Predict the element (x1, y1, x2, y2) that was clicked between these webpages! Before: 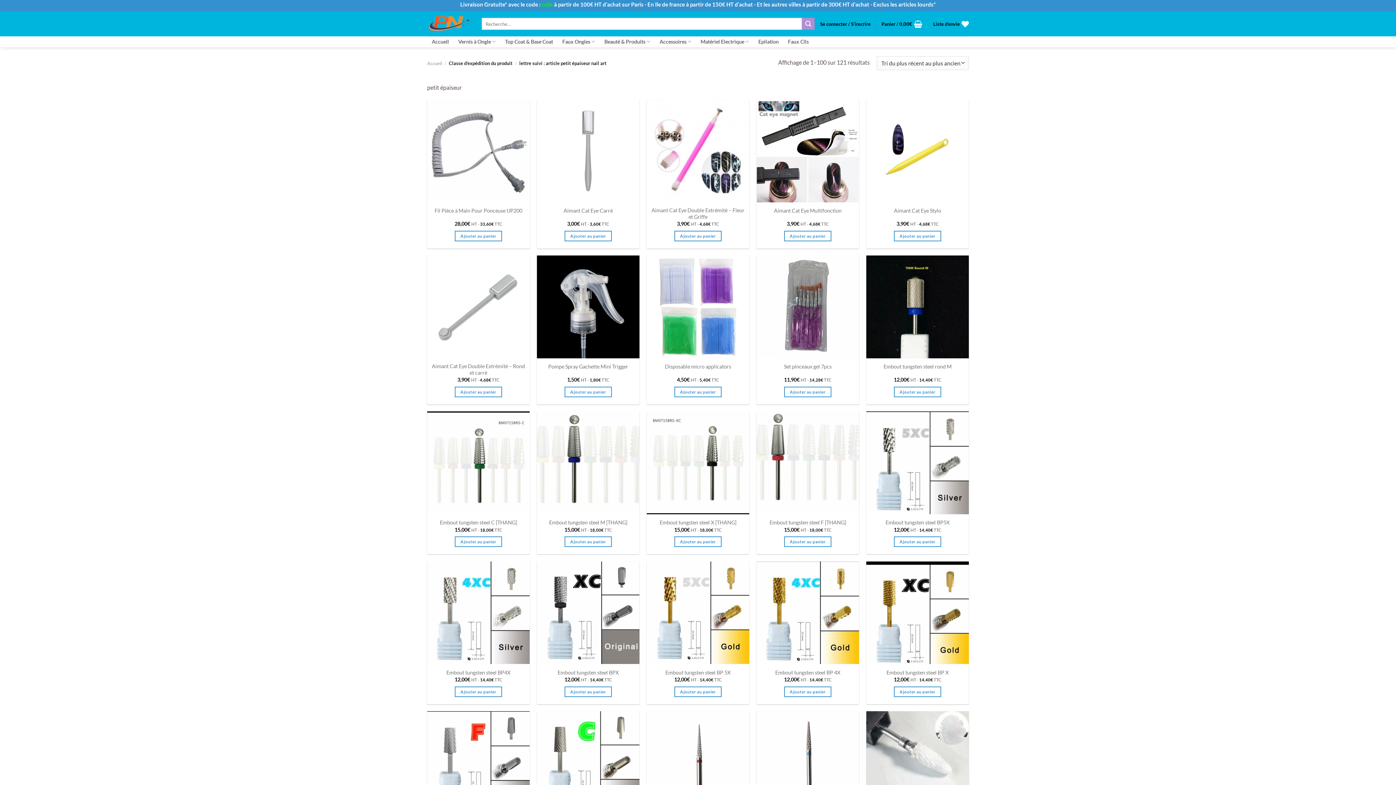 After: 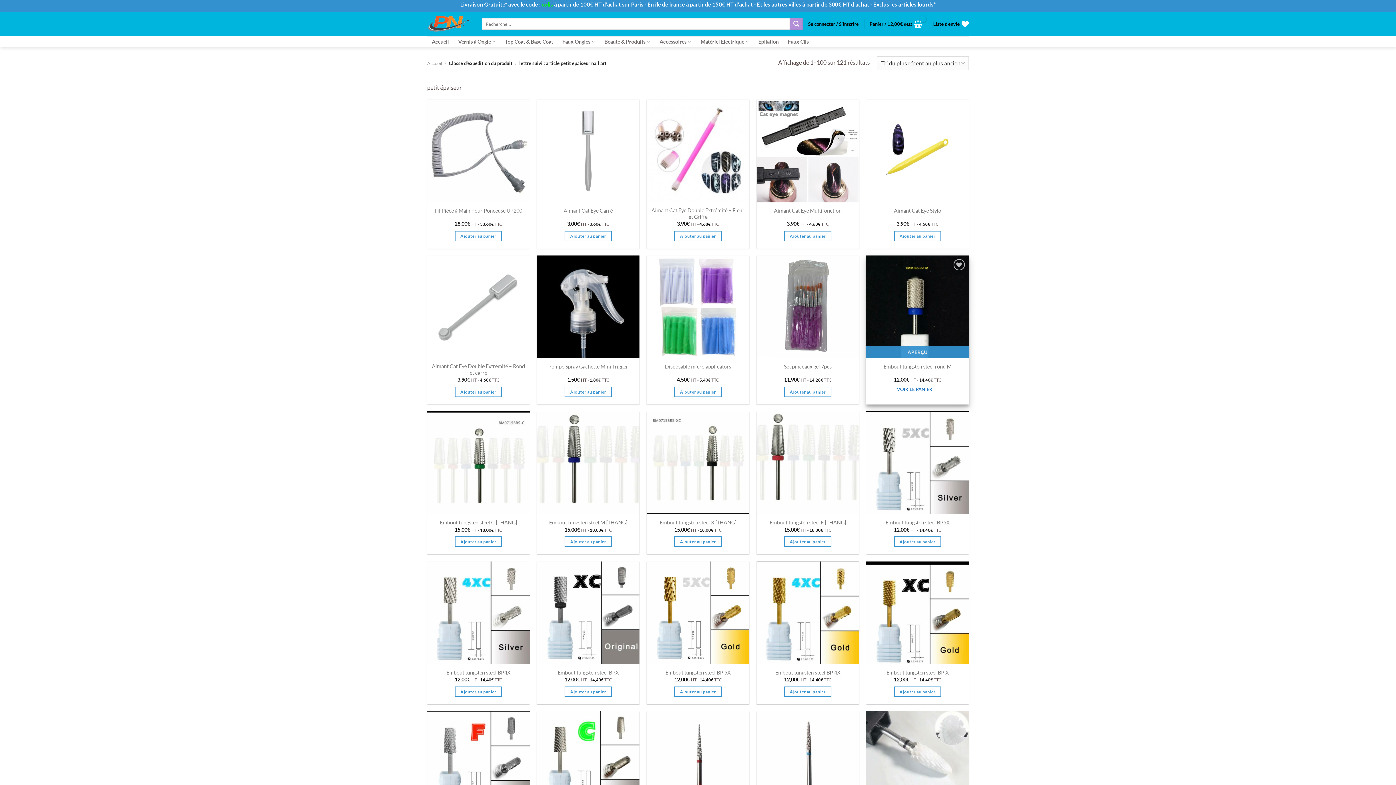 Action: bbox: (894, 386, 941, 397) label: Ajouter au panier : “Embout tungsten steel  rond M”